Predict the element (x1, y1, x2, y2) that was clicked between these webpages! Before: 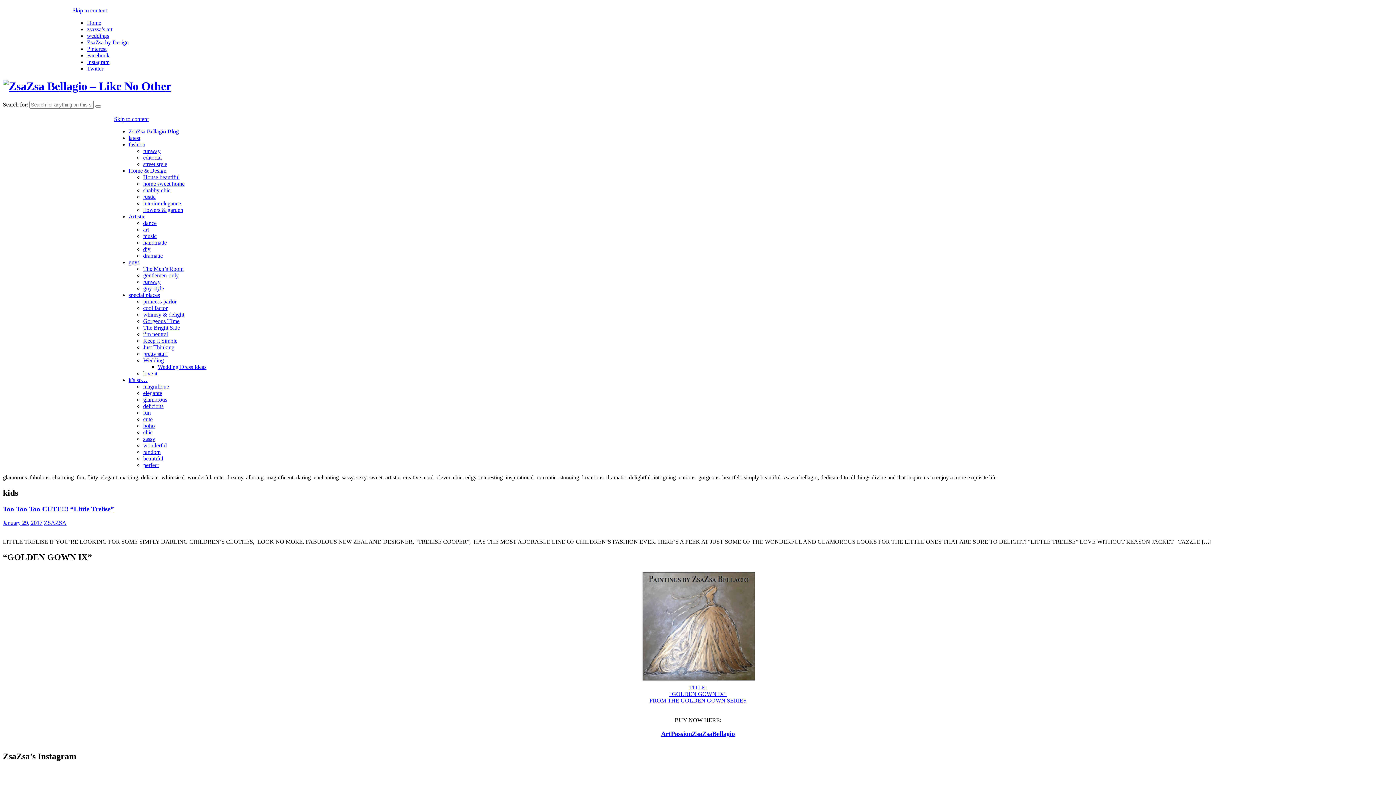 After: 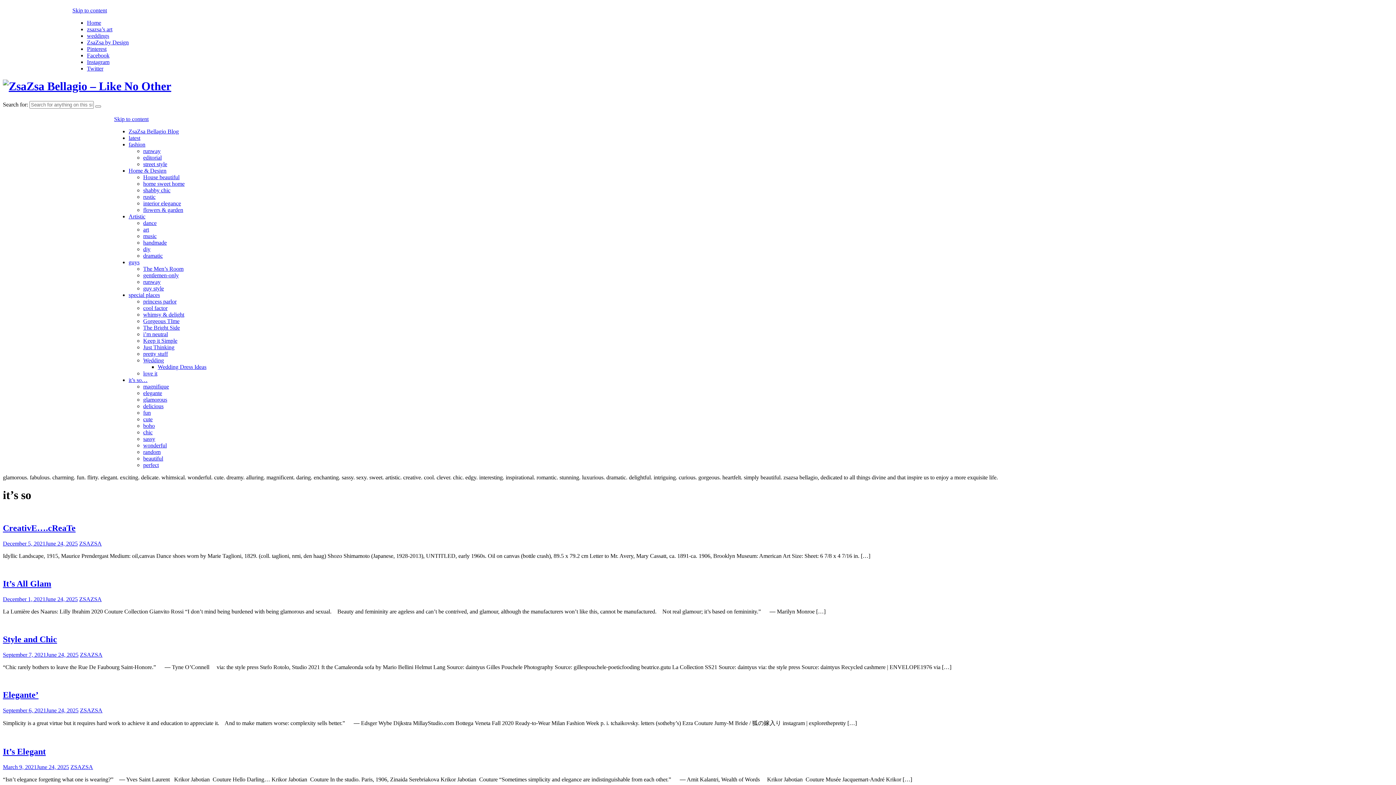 Action: label: it’s so… bbox: (128, 376, 147, 383)